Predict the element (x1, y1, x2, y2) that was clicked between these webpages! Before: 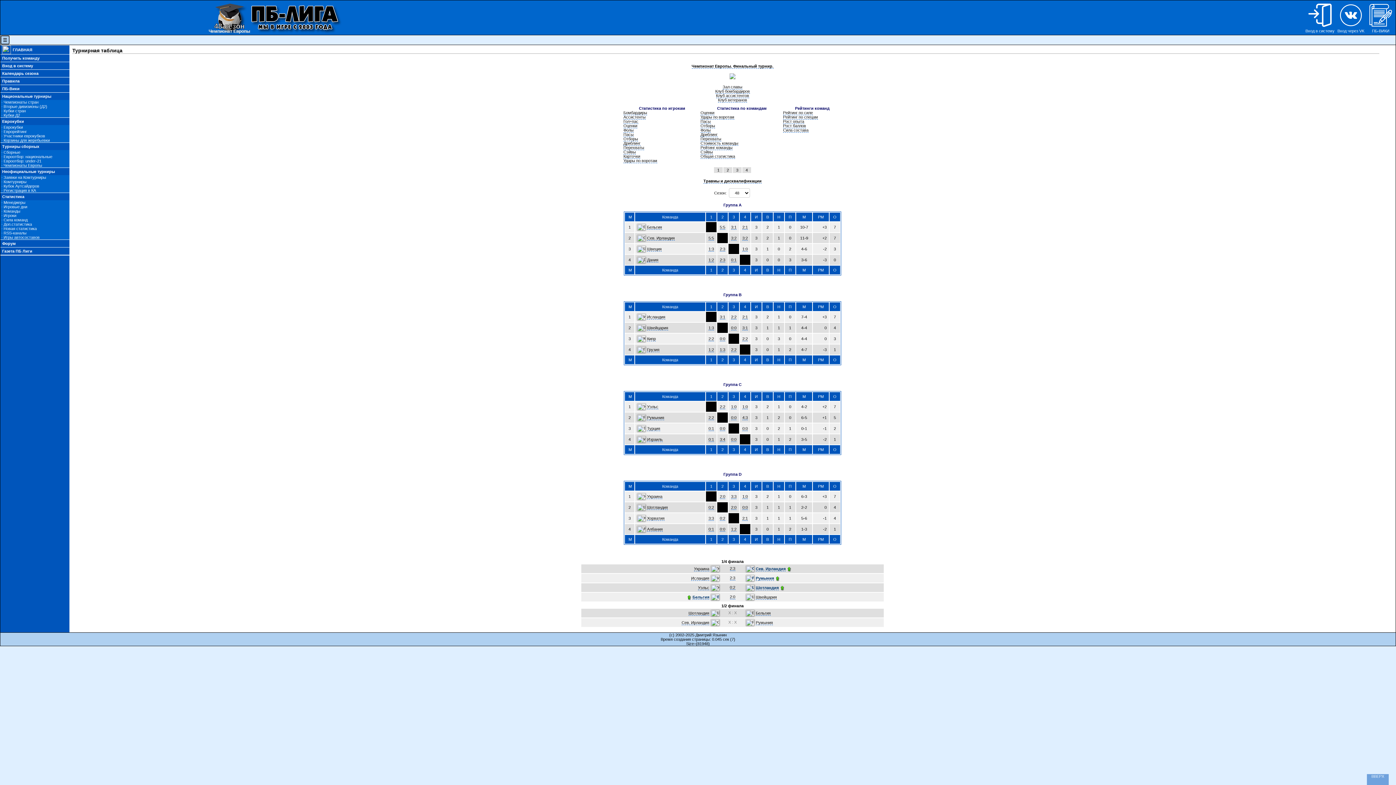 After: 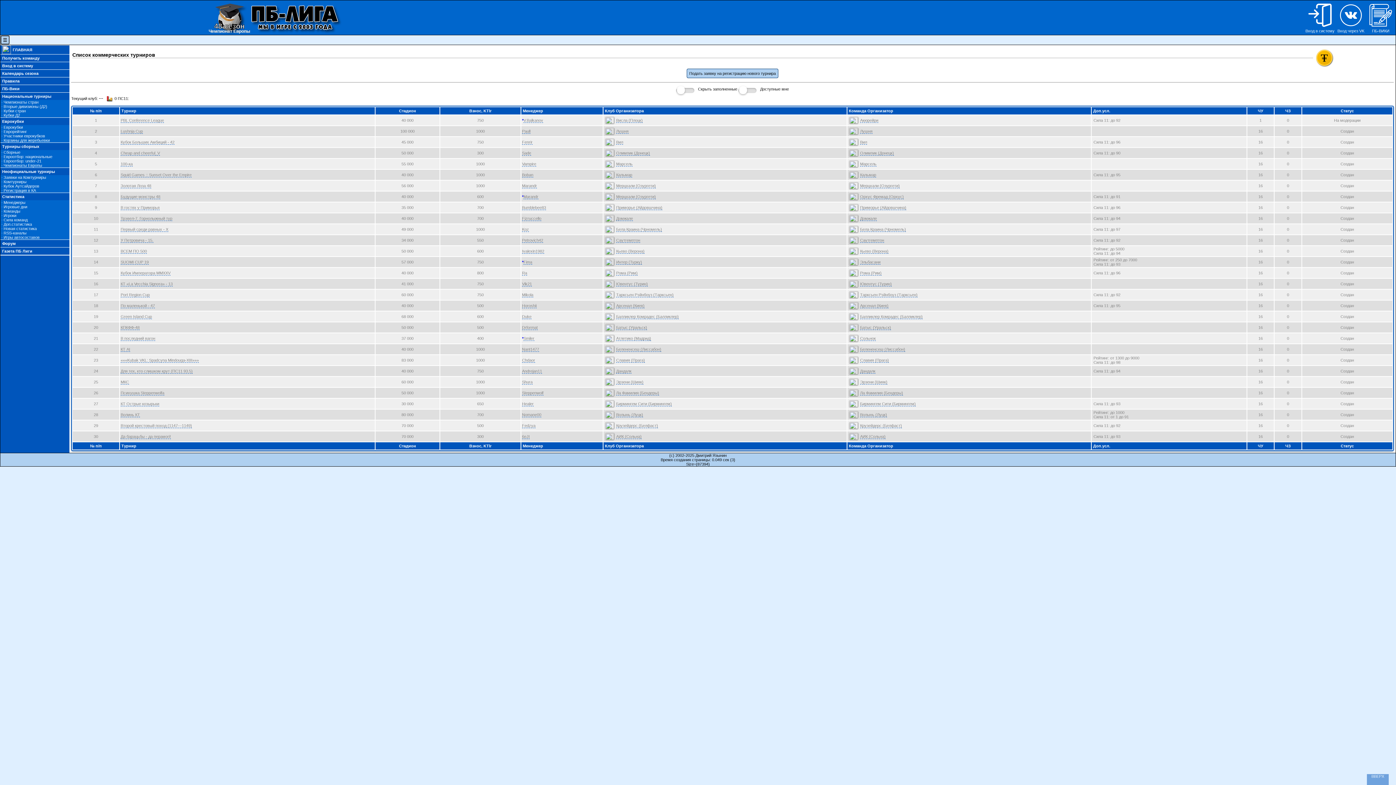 Action: bbox: (3, 175, 46, 179) label: Заявки на Комтурниры